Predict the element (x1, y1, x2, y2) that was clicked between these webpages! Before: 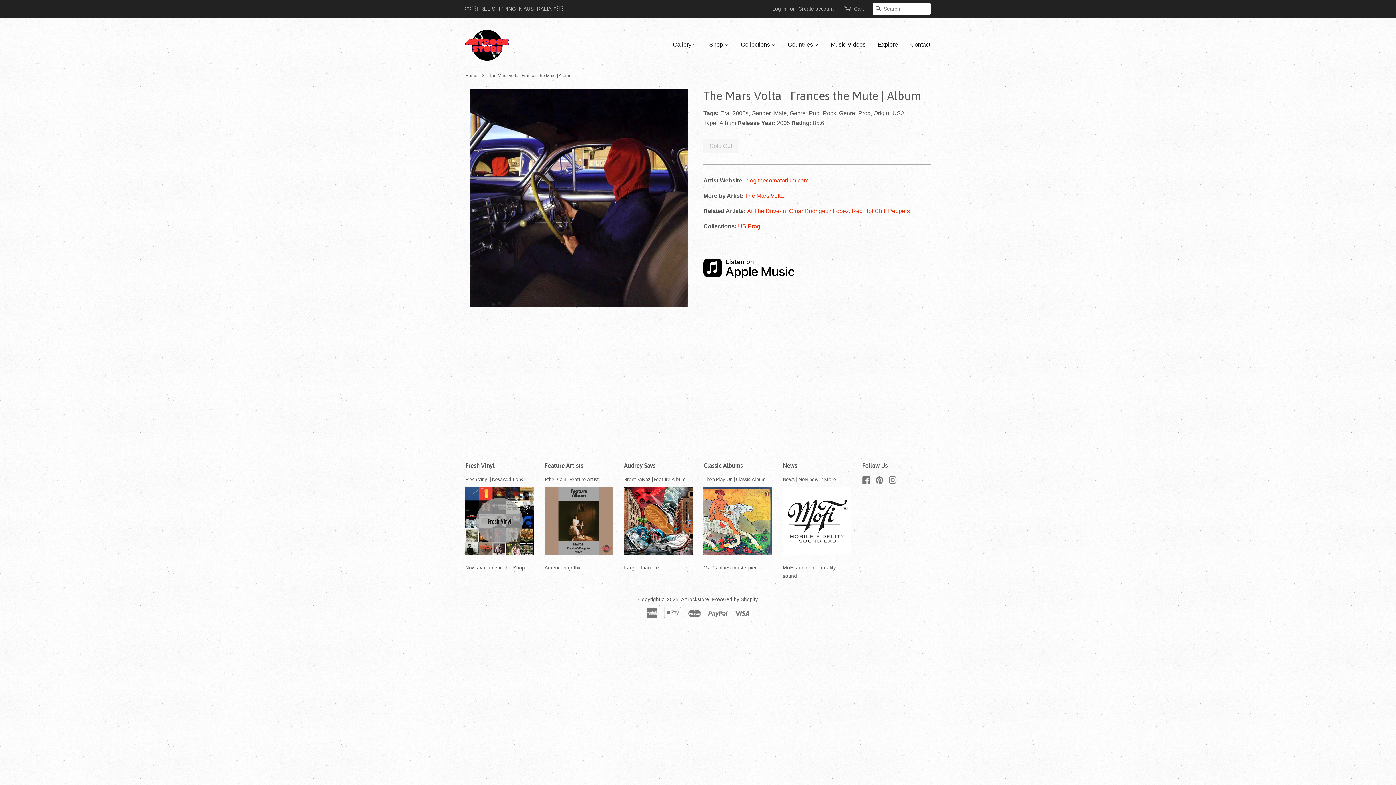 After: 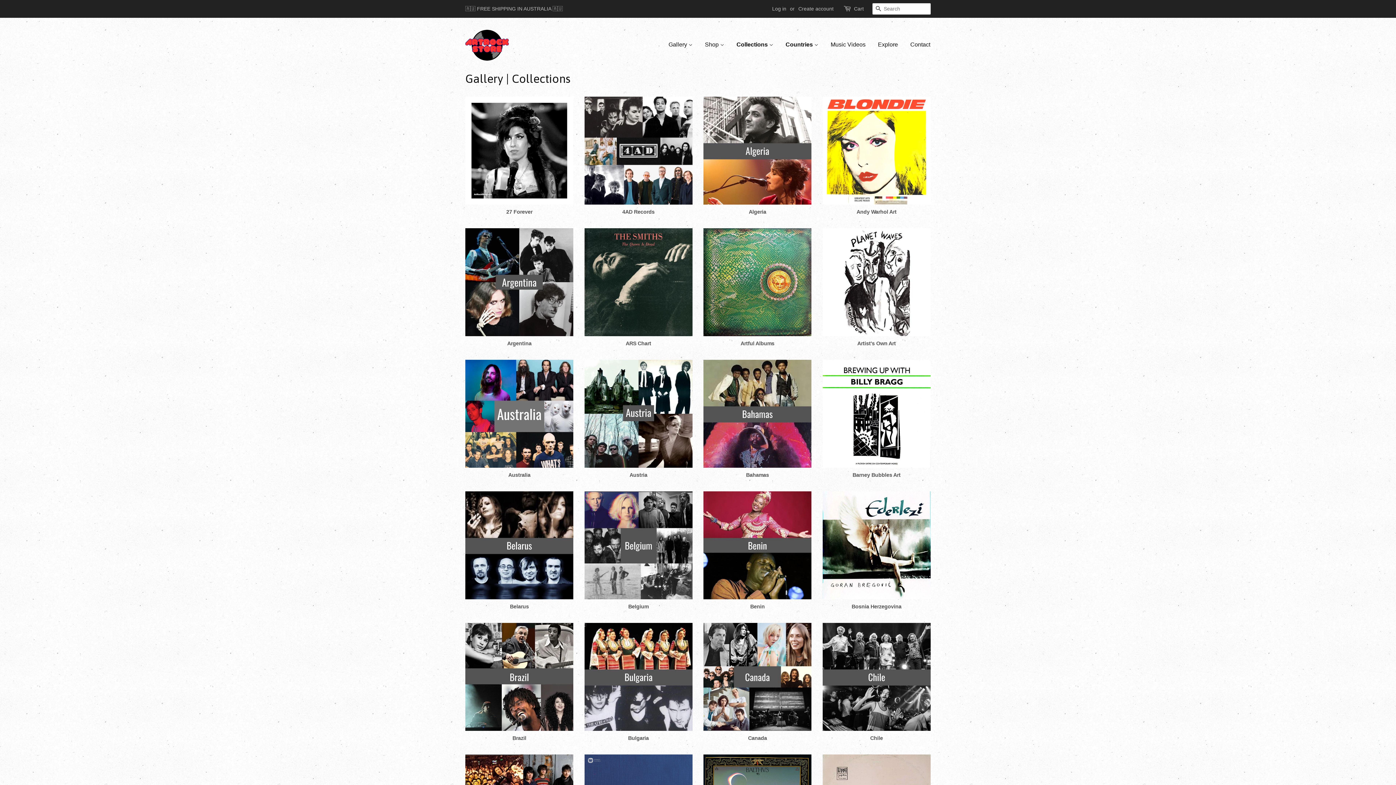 Action: bbox: (735, 34, 781, 54) label: Collections 